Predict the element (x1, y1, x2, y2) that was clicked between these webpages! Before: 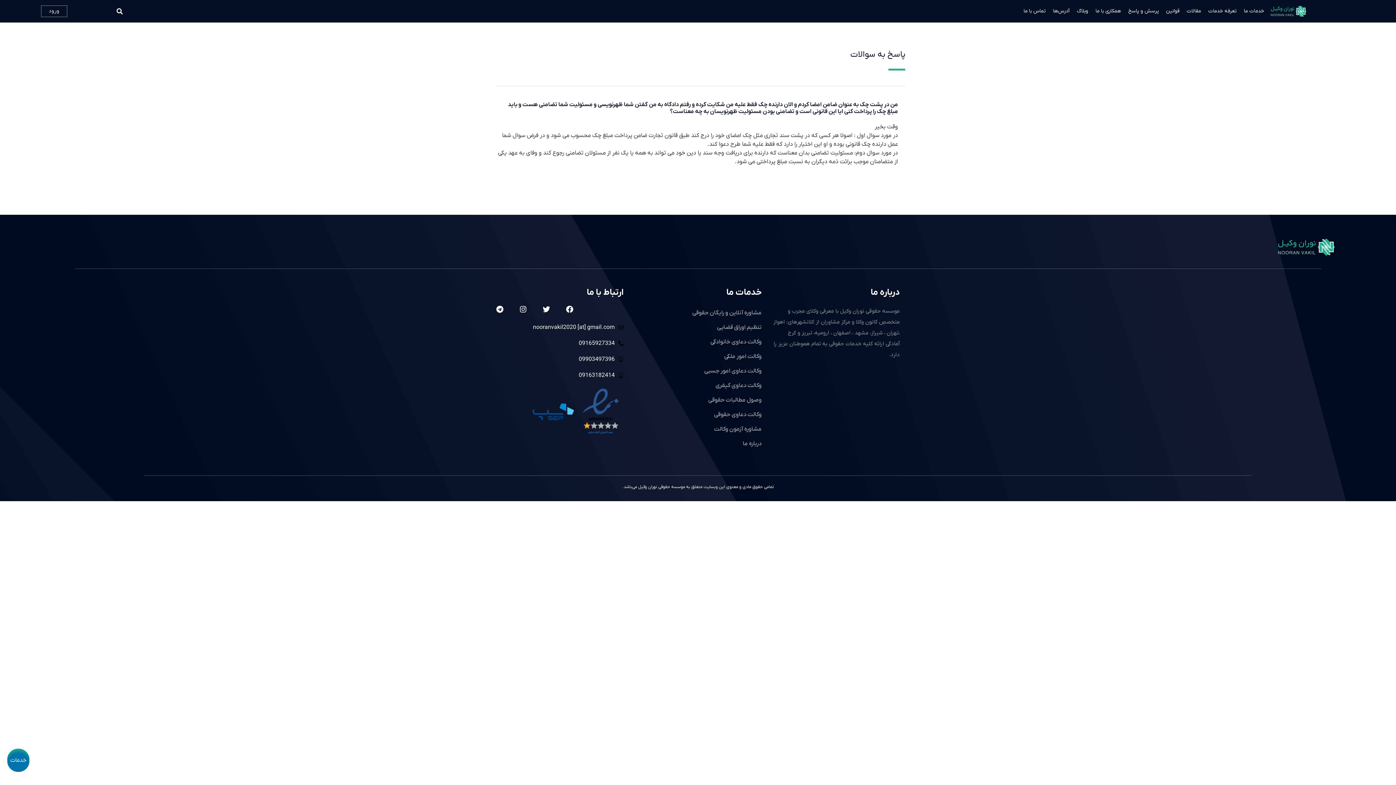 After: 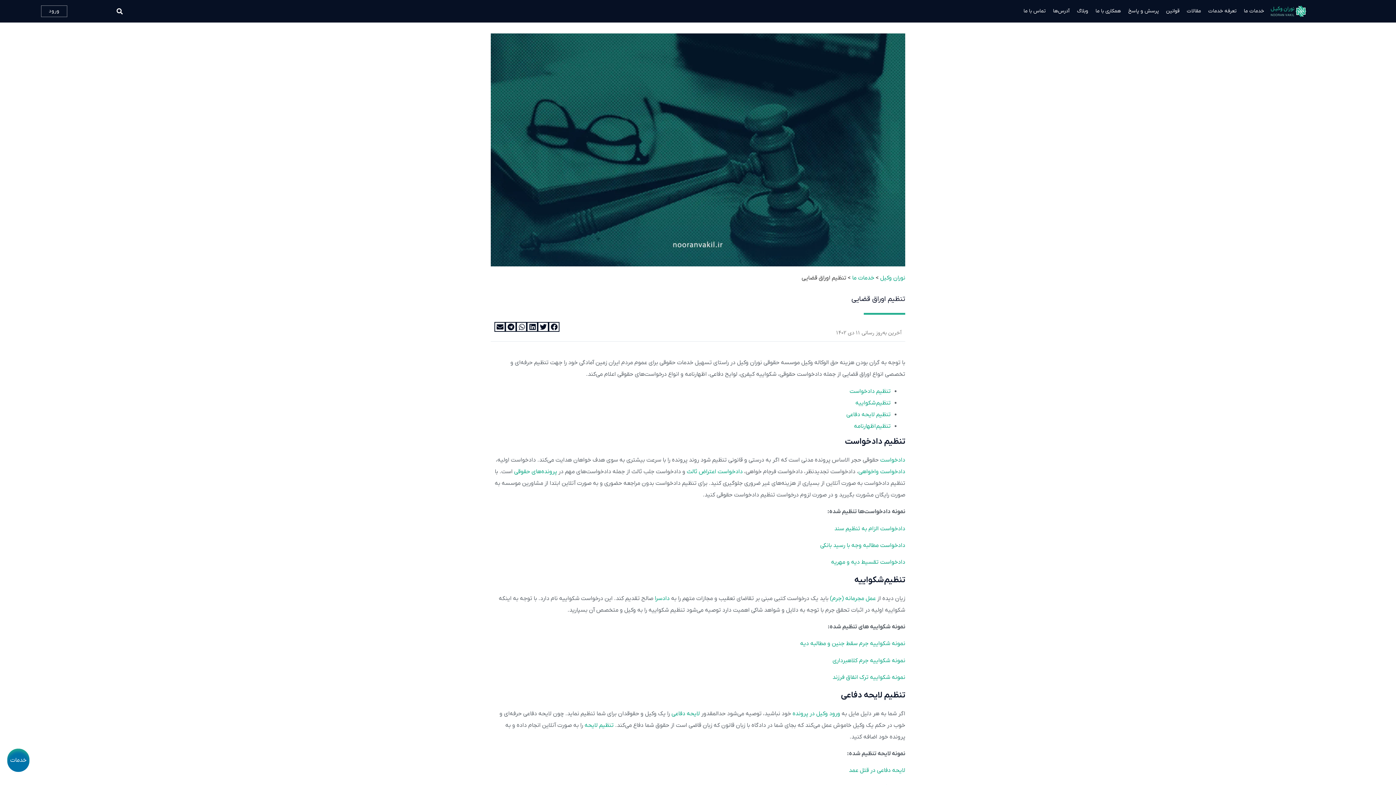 Action: bbox: (634, 320, 761, 335) label: تنظیم اوراق قضایی